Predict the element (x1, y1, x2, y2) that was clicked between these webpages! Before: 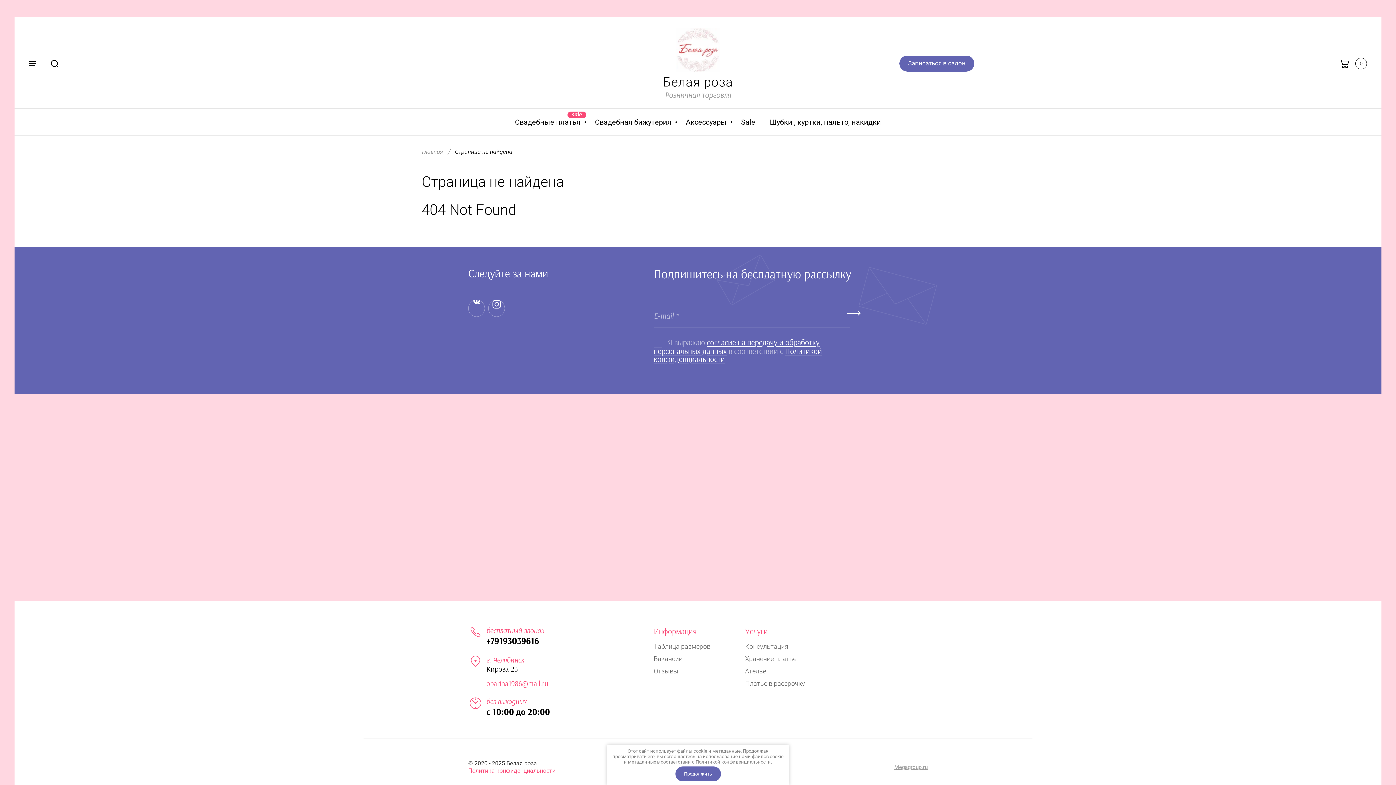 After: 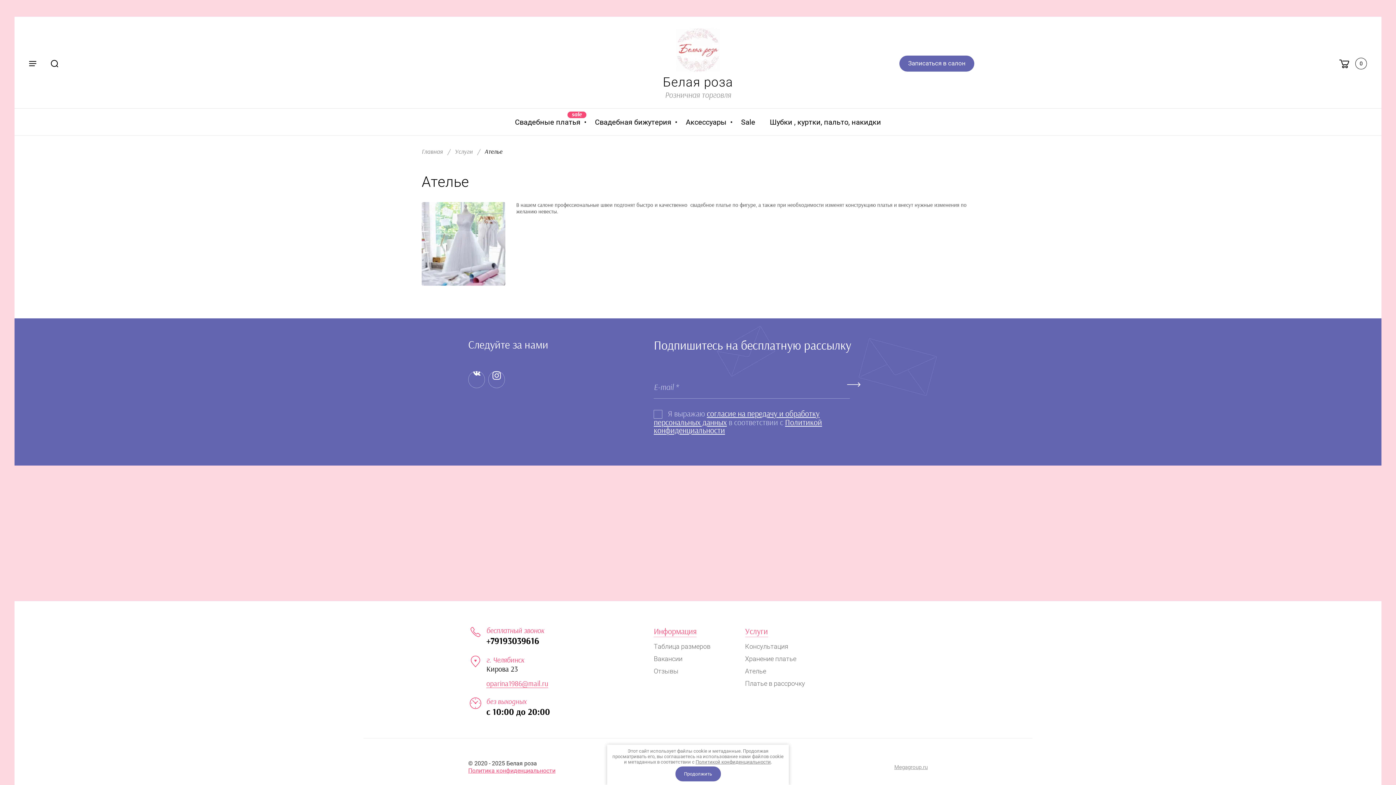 Action: label: Ателье bbox: (745, 665, 766, 678)